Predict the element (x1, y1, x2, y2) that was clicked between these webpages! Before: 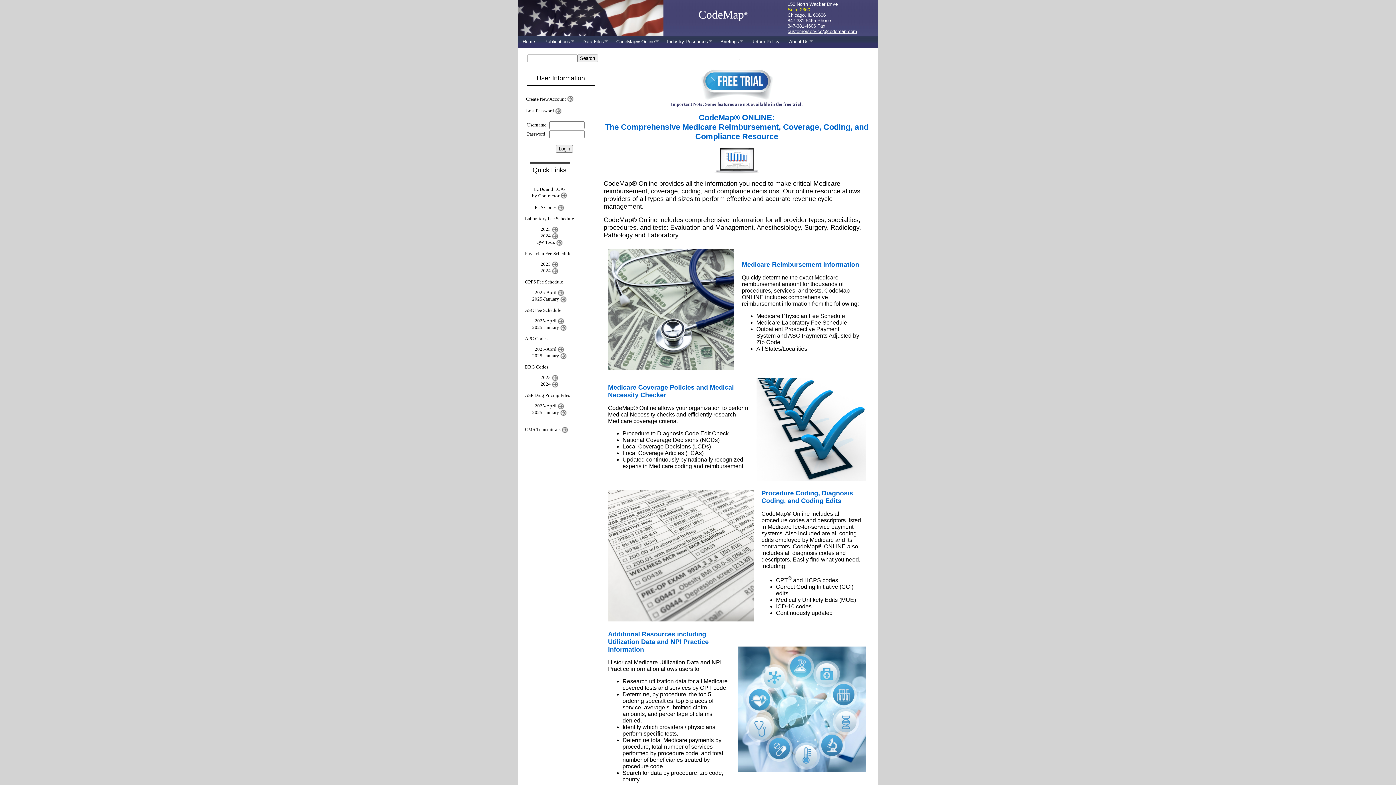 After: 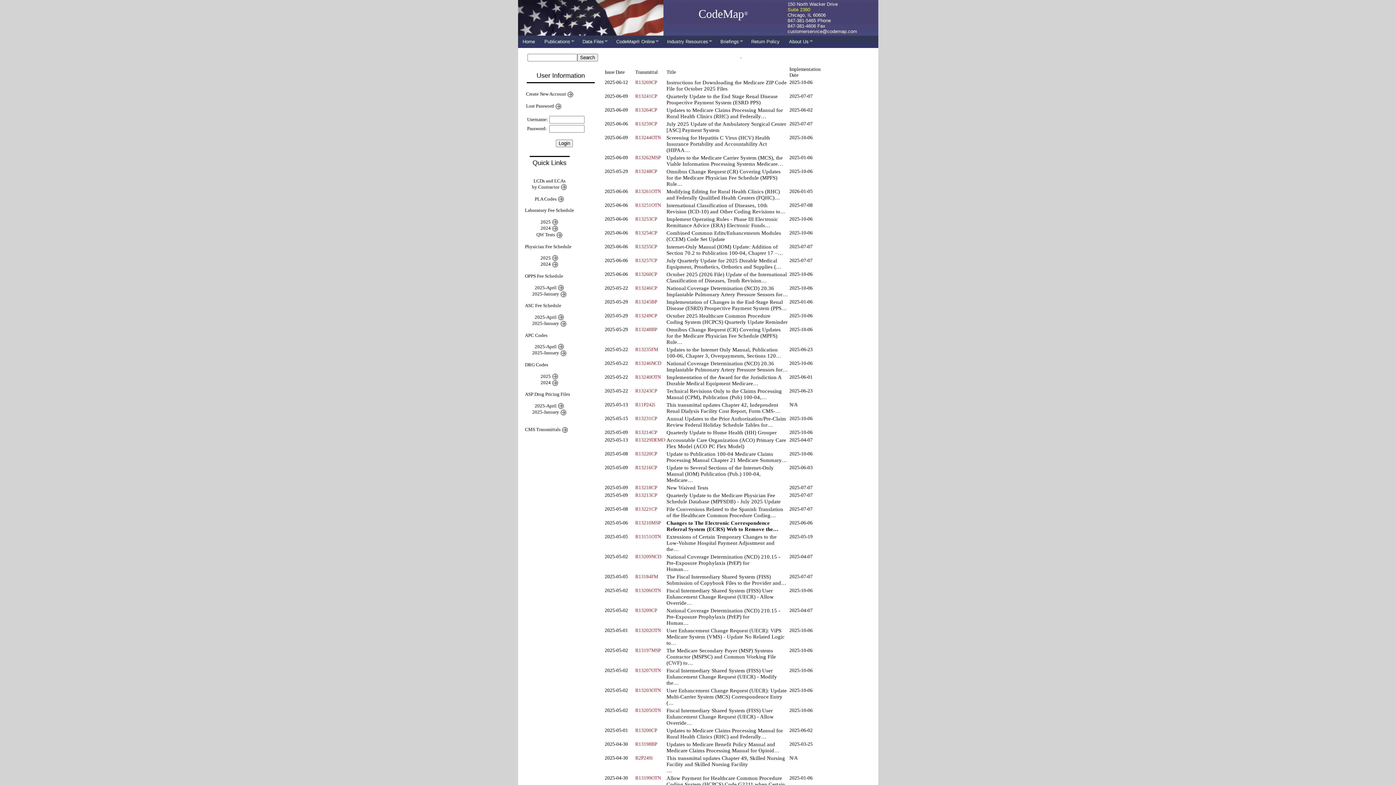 Action: label: CMS Transmittals  bbox: (525, 426, 568, 432)